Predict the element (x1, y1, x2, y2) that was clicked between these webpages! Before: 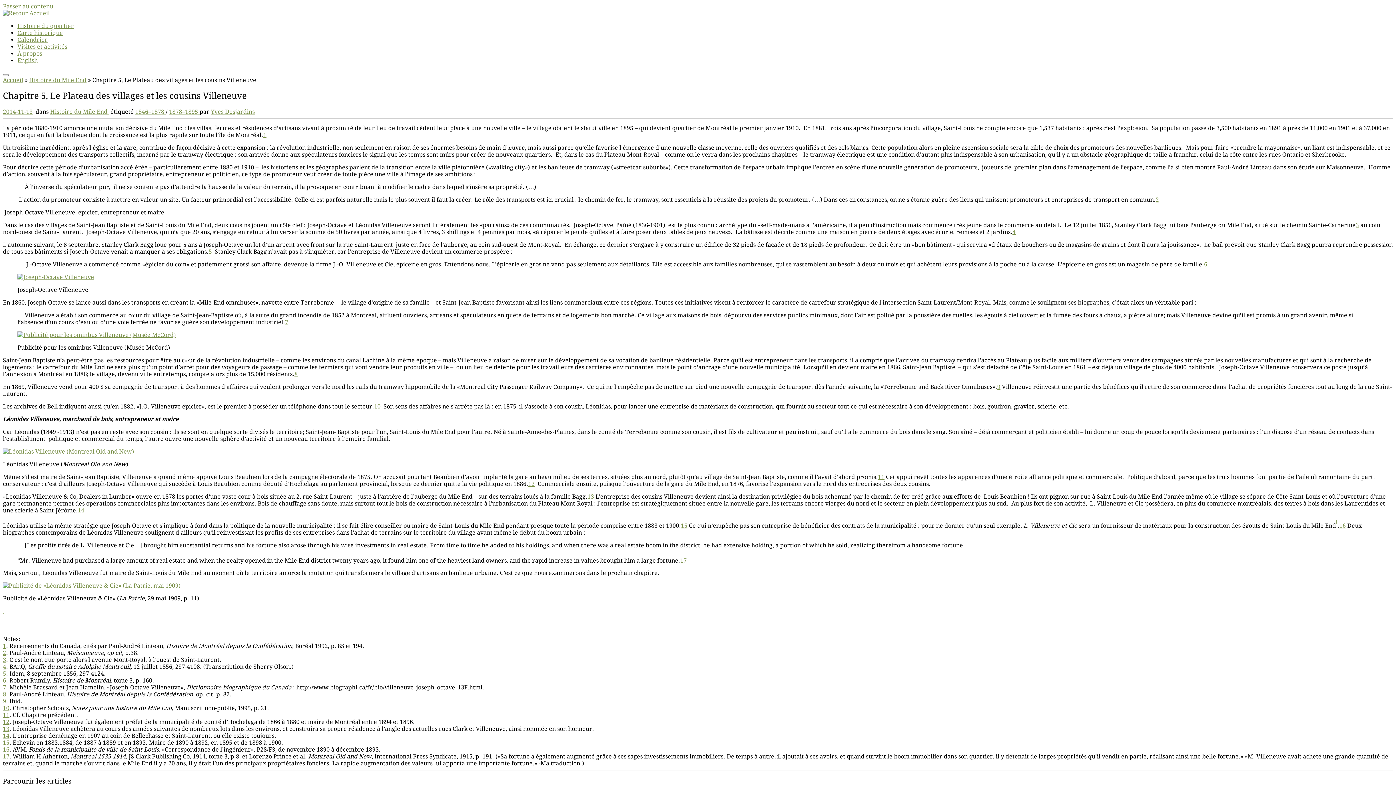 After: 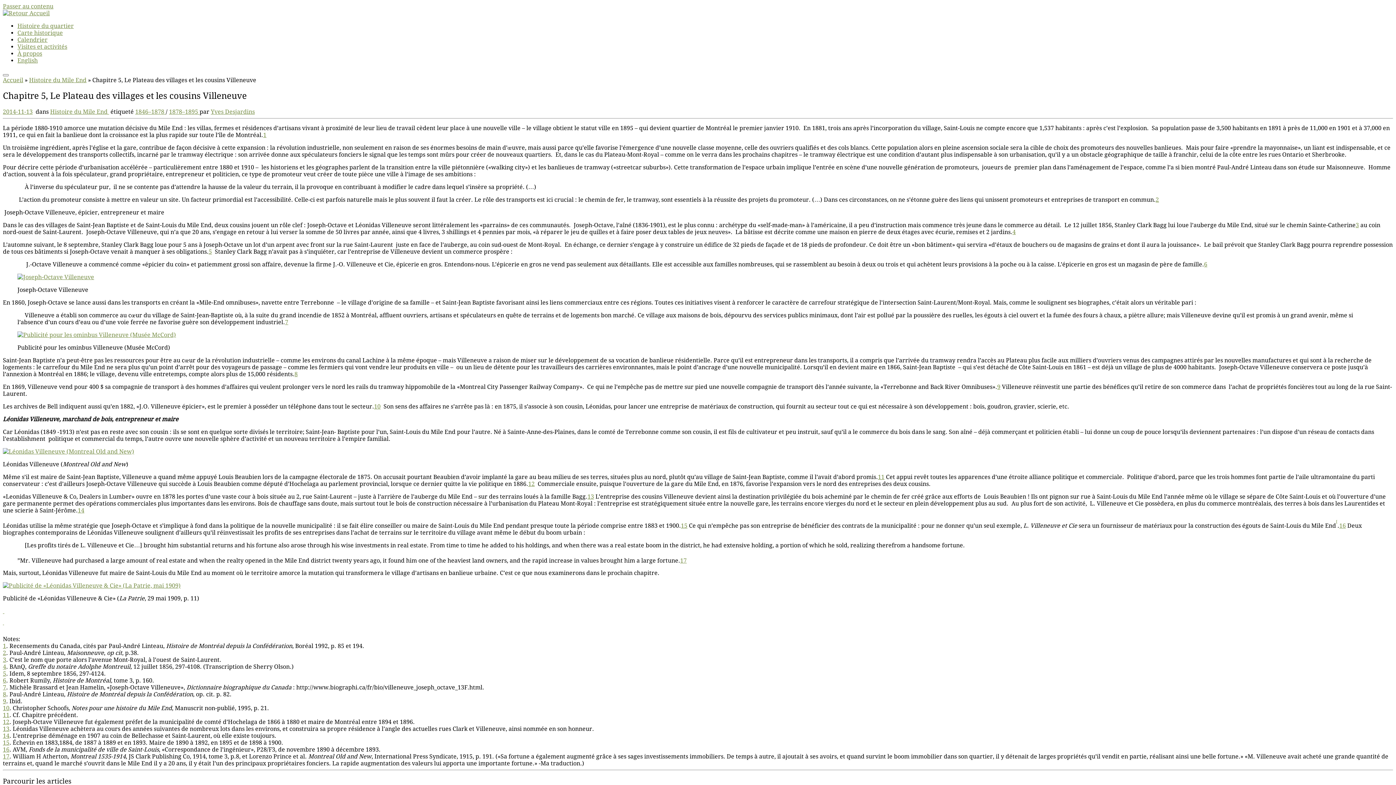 Action: bbox: (2, 623, 4, 630) label:  